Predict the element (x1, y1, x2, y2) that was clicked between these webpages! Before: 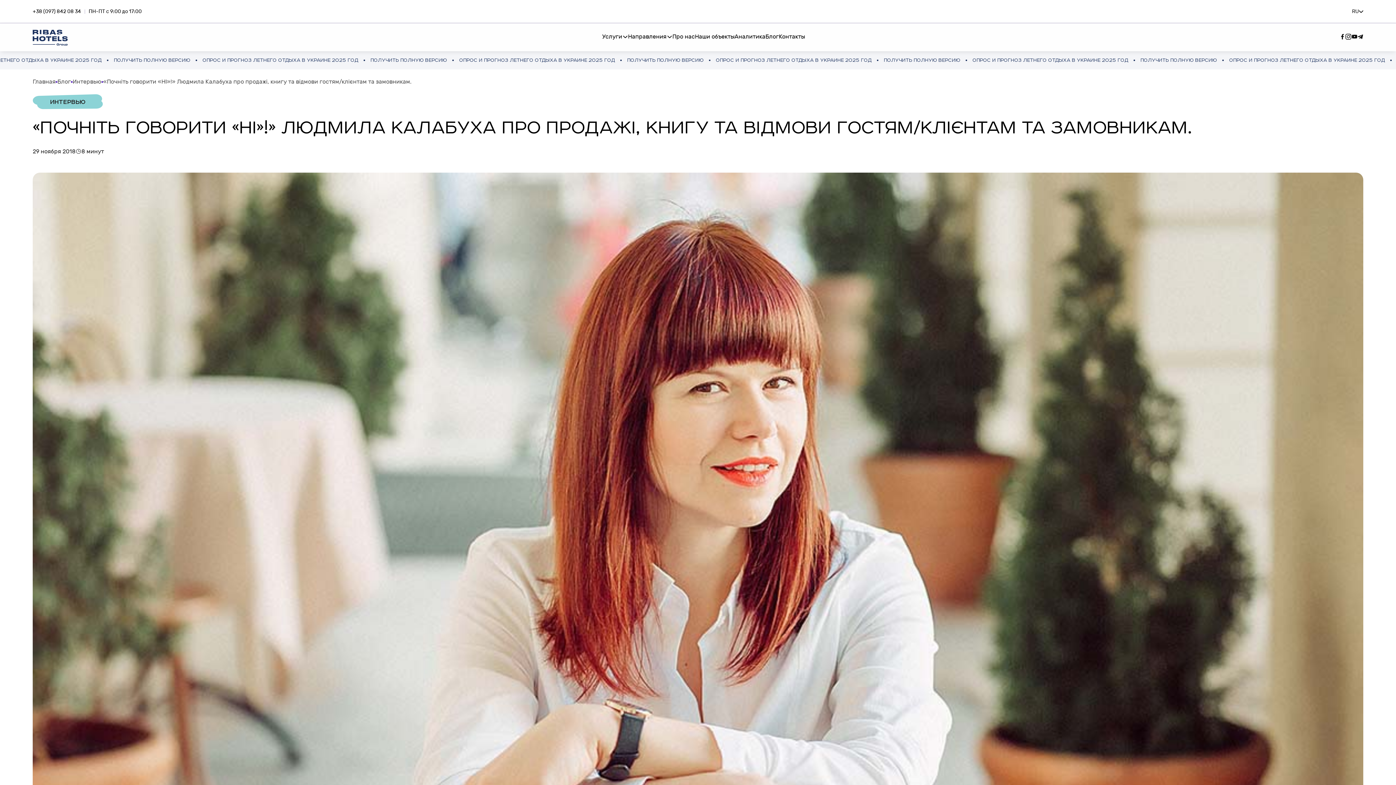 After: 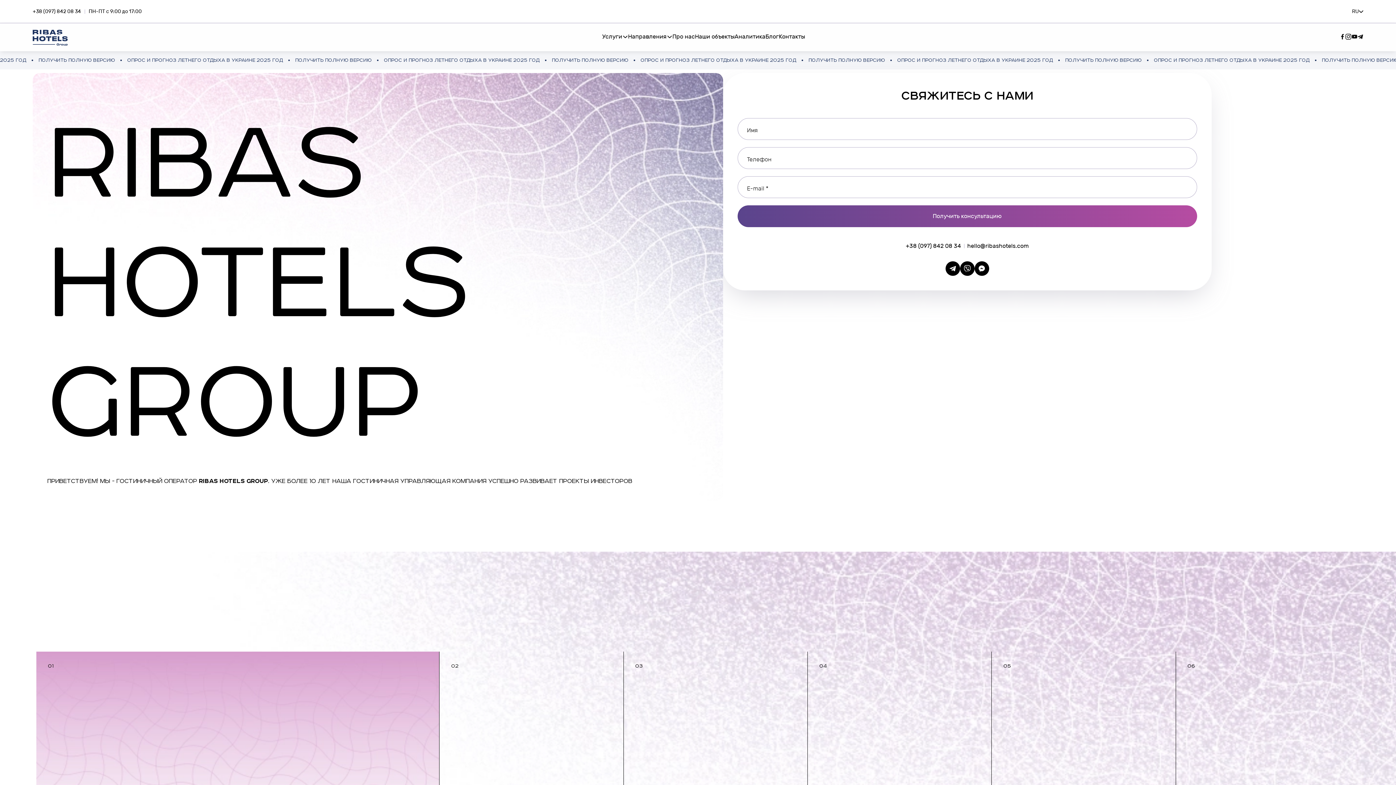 Action: label: Главная bbox: (32, 78, 55, 85)